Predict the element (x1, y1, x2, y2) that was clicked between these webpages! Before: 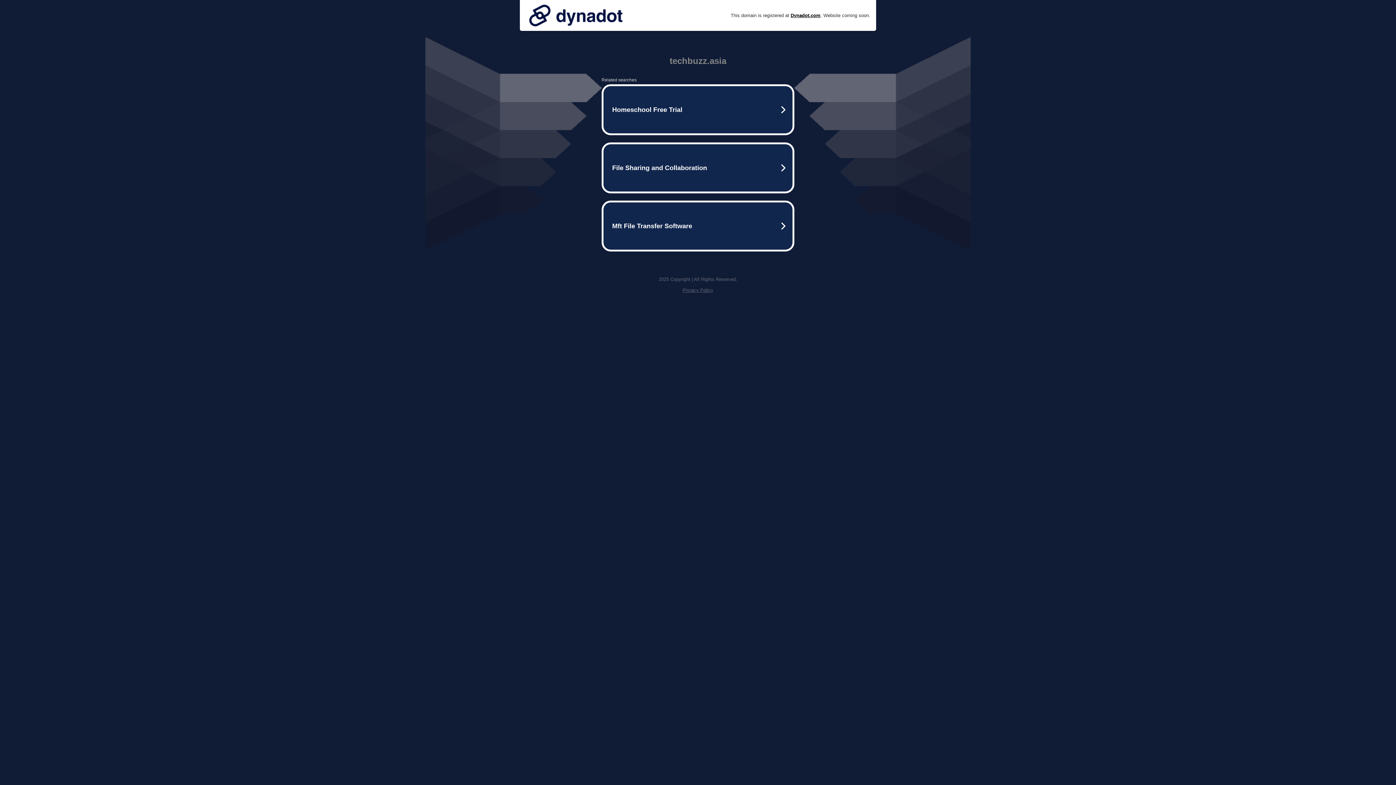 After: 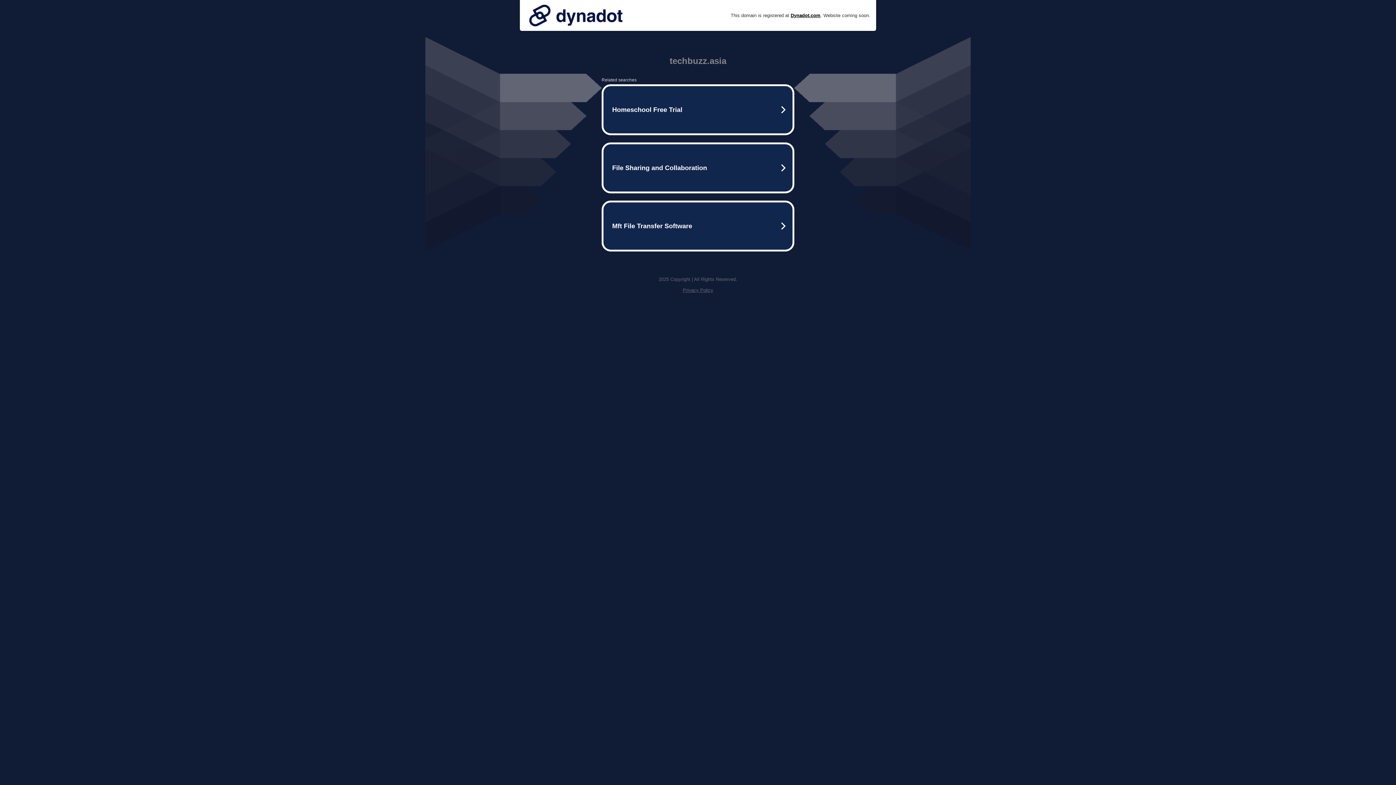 Action: label: Privacy Policy bbox: (682, 287, 713, 293)